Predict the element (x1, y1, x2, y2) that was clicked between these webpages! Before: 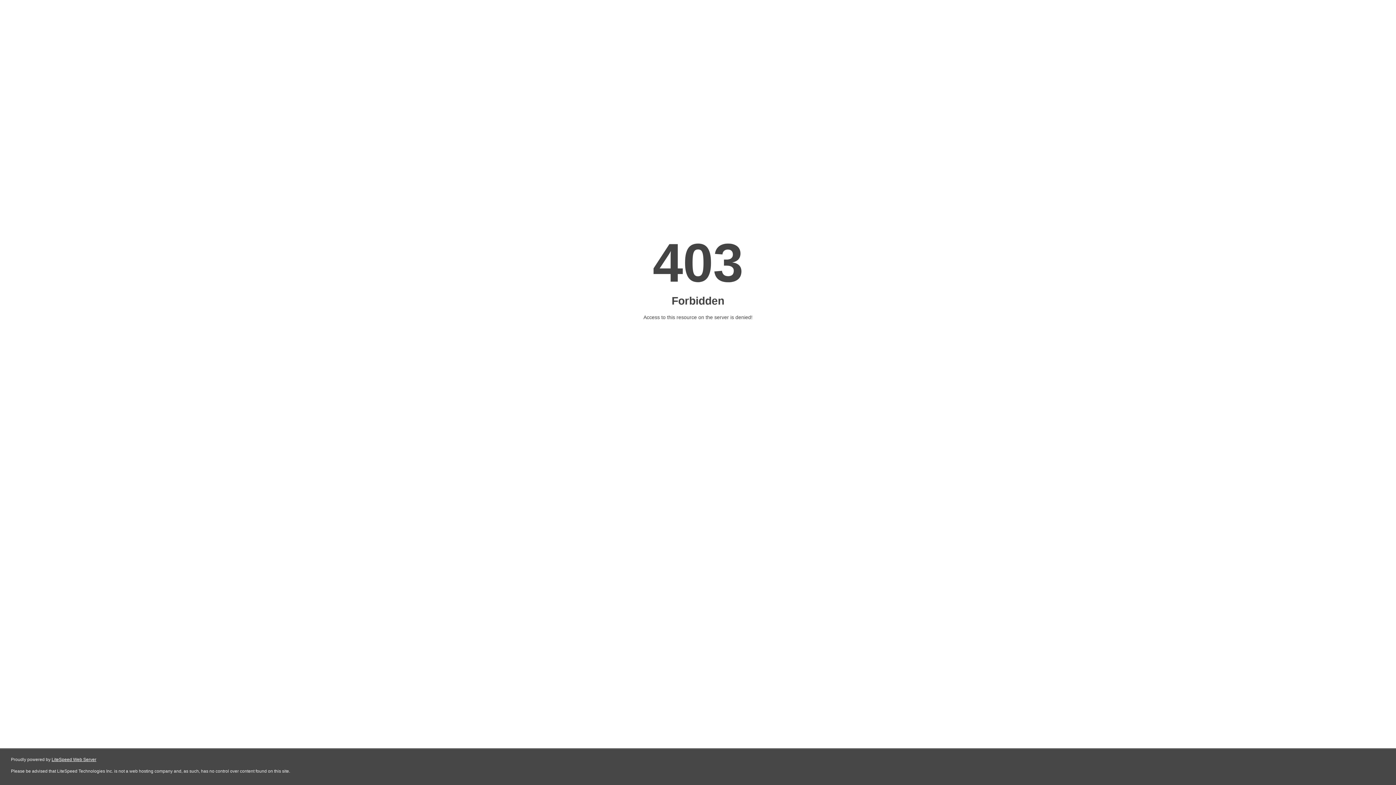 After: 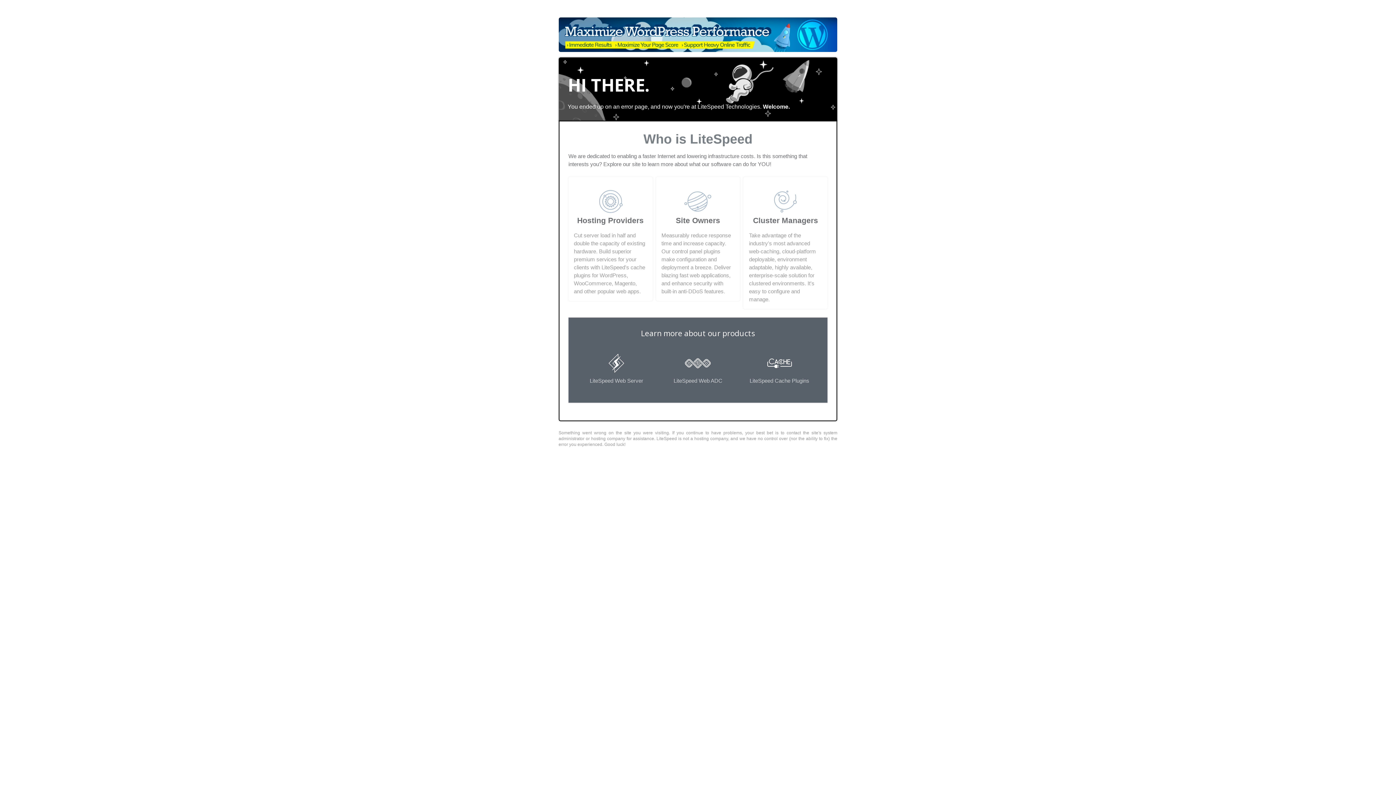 Action: label: LiteSpeed Web Server bbox: (51, 757, 96, 762)